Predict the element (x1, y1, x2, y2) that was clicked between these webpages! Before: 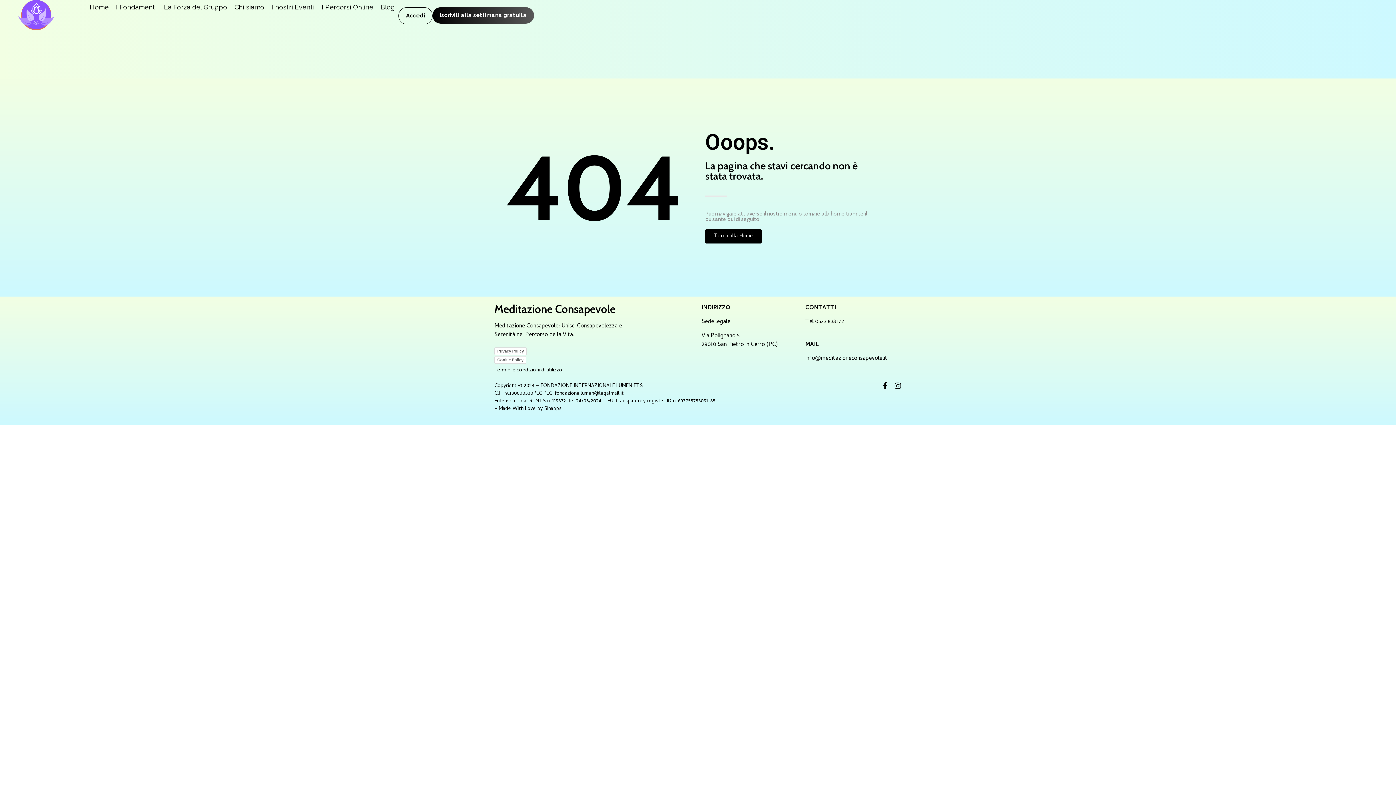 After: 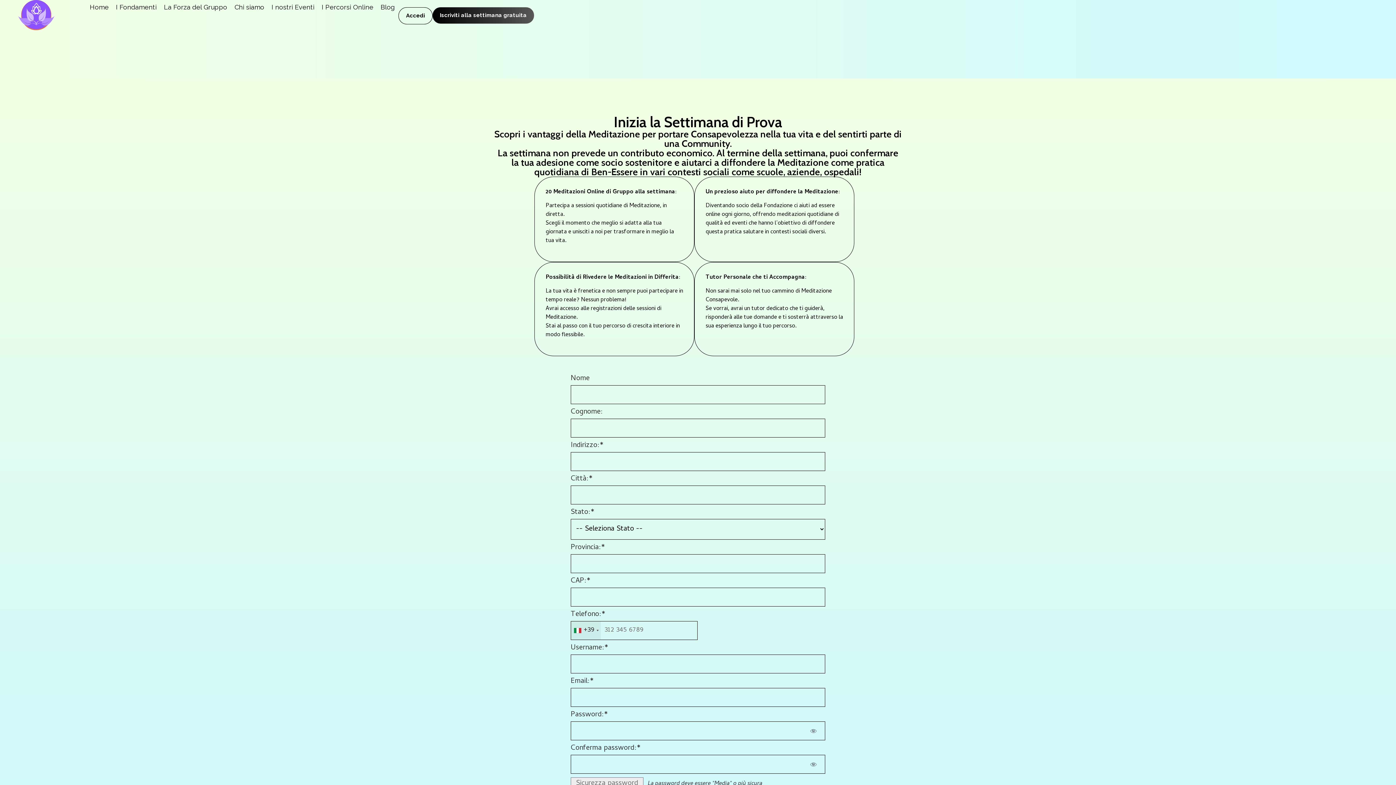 Action: bbox: (432, 7, 534, 23) label: Iscriviti alla settimana gratuita